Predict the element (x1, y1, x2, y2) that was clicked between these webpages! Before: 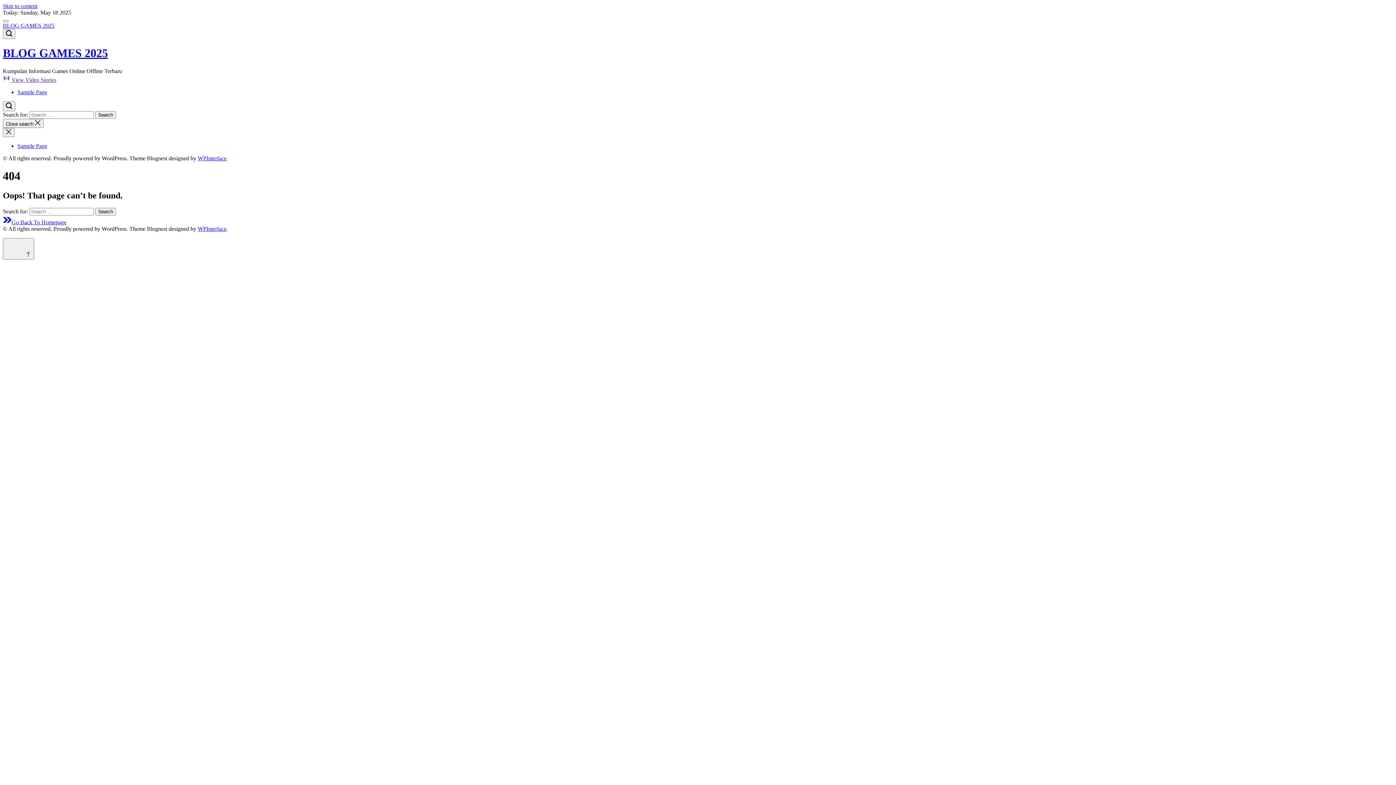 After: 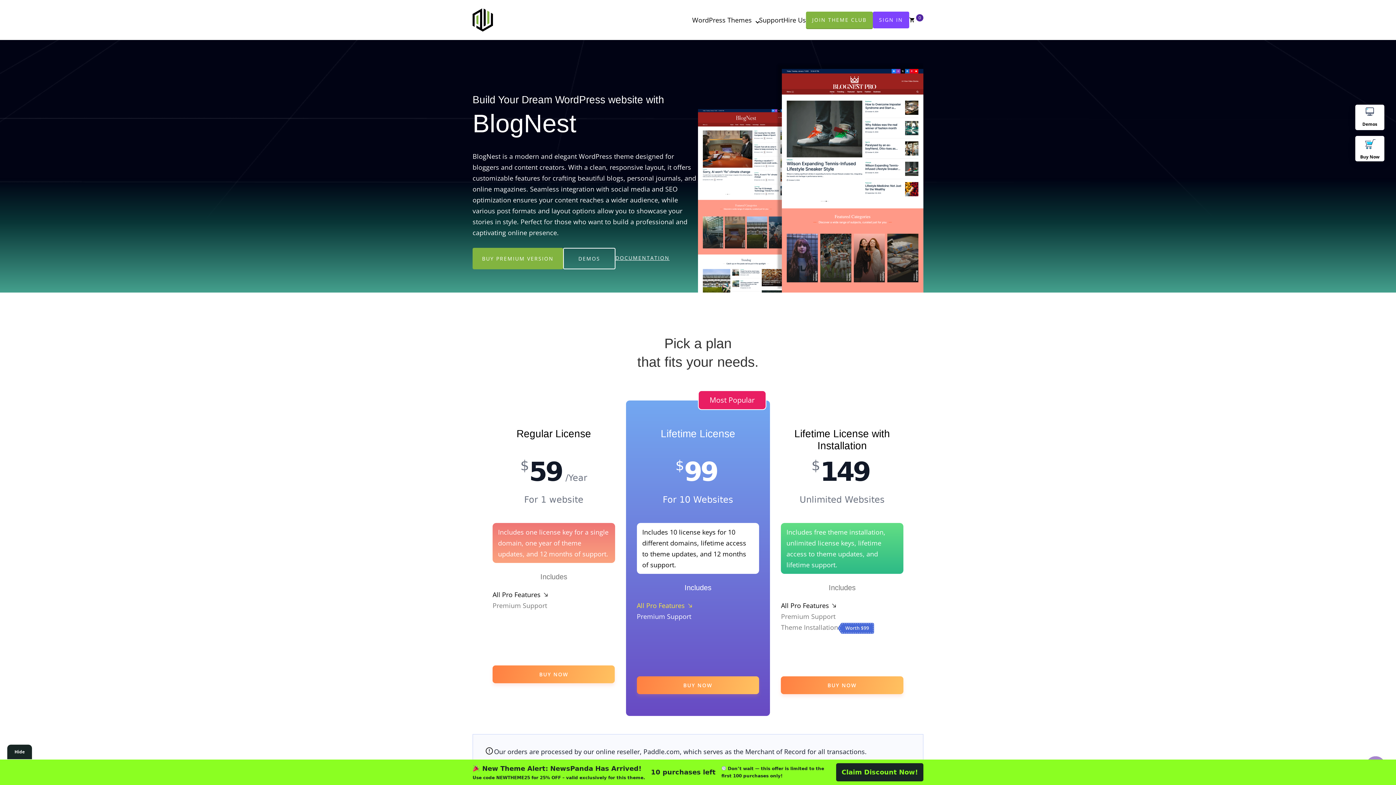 Action: label: WPInterface bbox: (197, 225, 226, 231)